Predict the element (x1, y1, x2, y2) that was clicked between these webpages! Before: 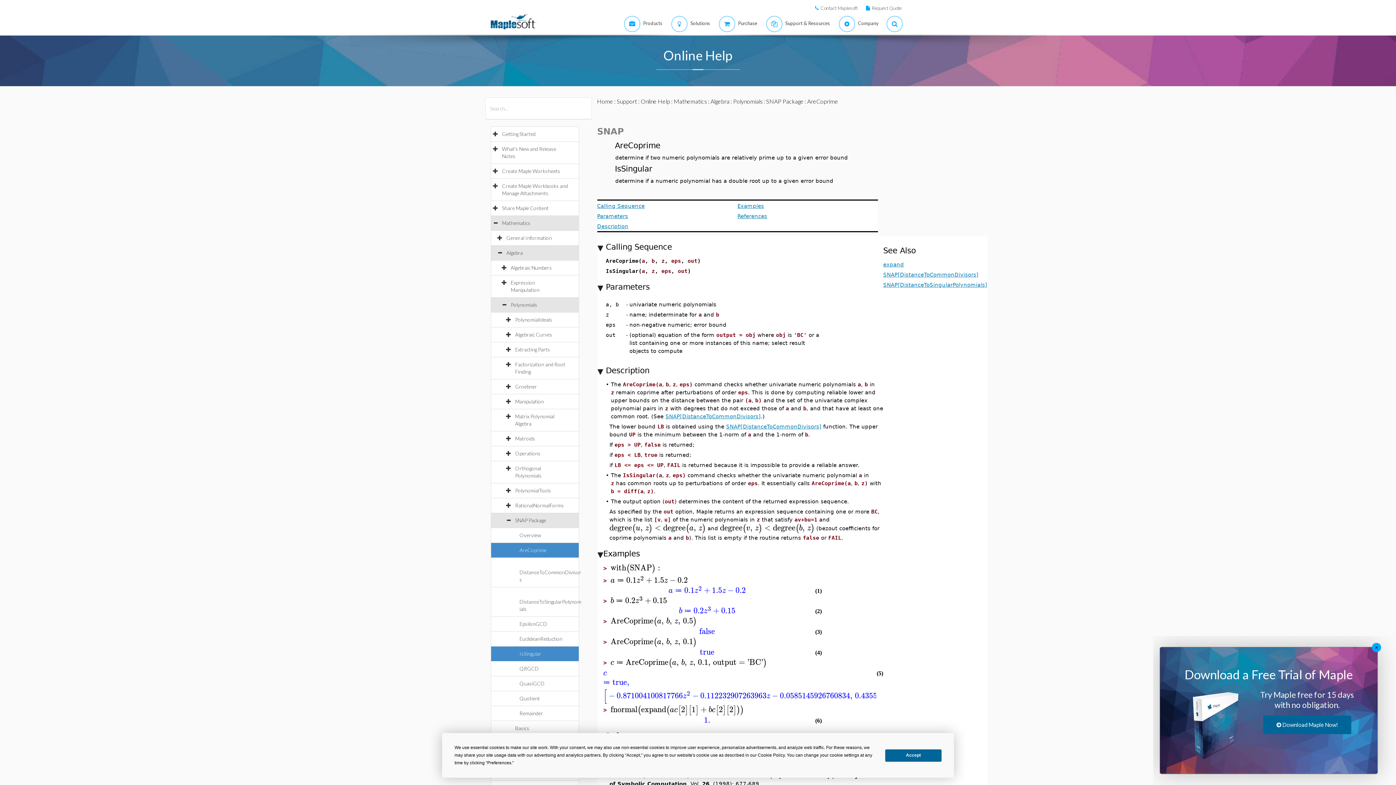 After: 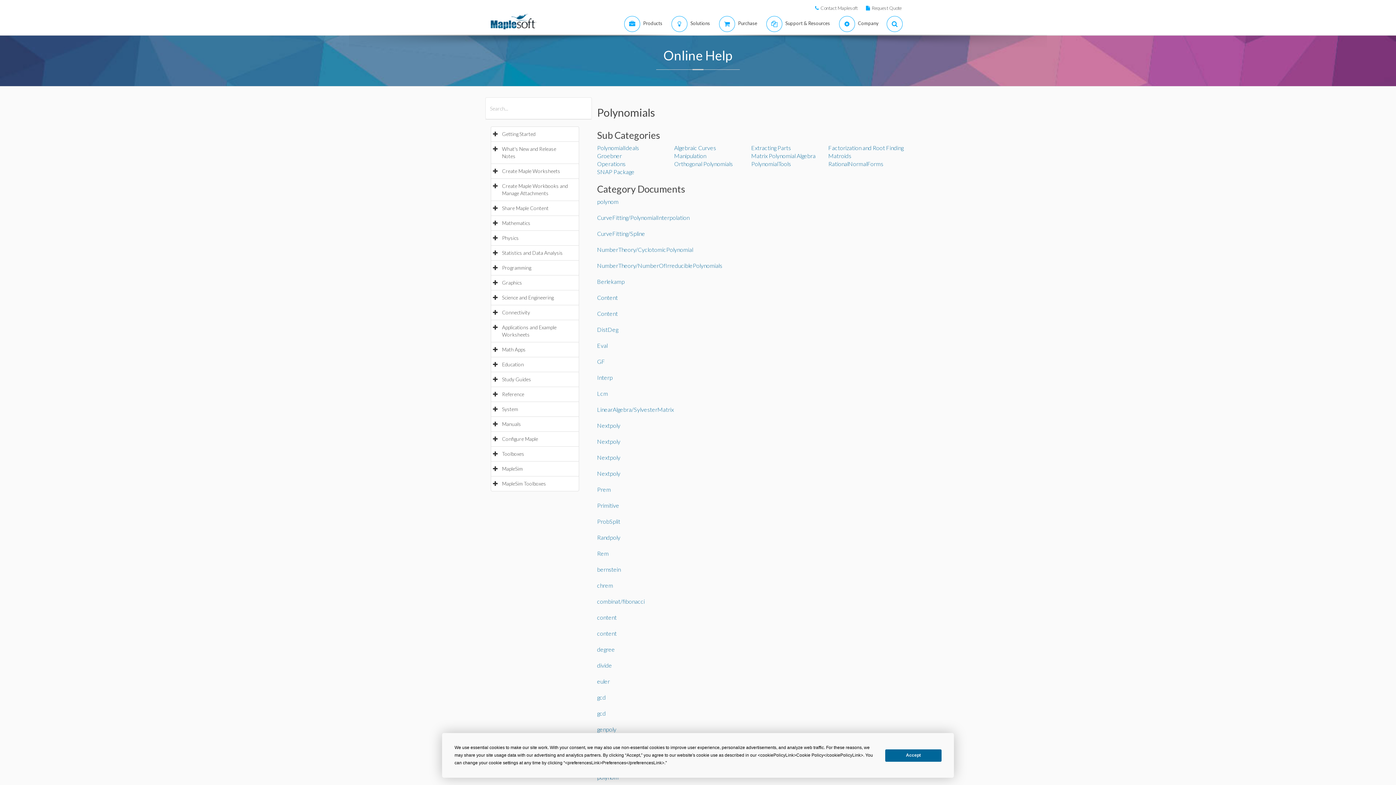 Action: label: Polynomials bbox: (733, 97, 762, 104)